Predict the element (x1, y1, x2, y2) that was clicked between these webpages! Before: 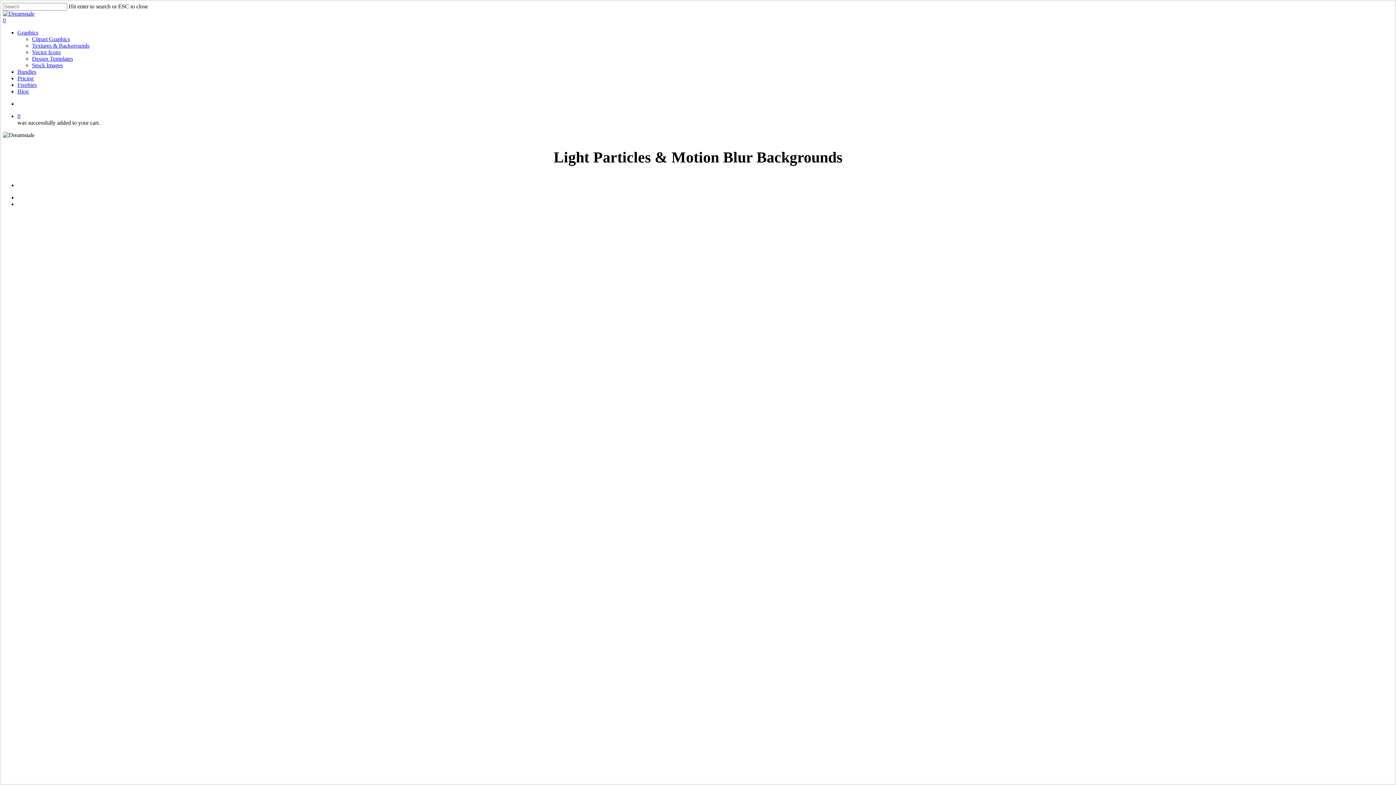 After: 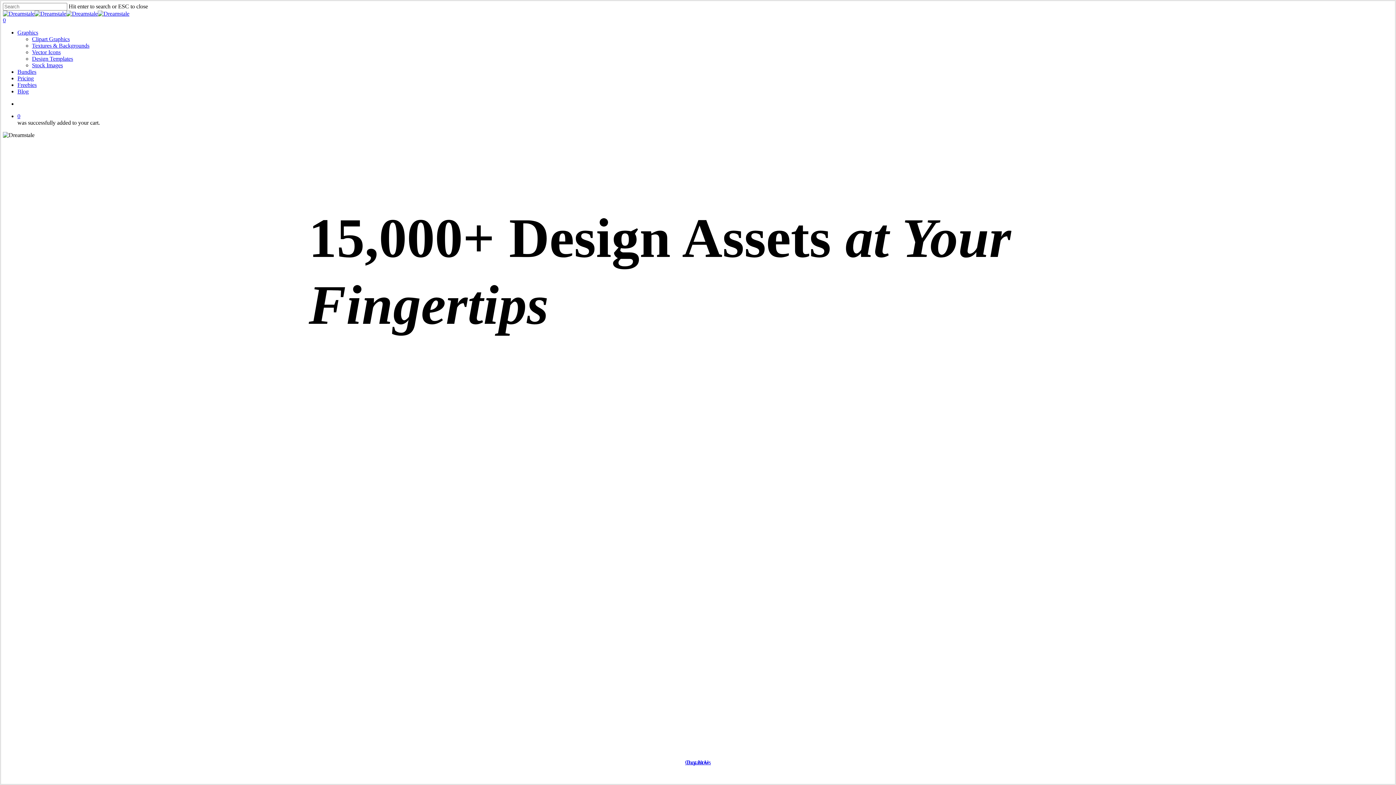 Action: bbox: (17, 75, 33, 81) label: Pricing